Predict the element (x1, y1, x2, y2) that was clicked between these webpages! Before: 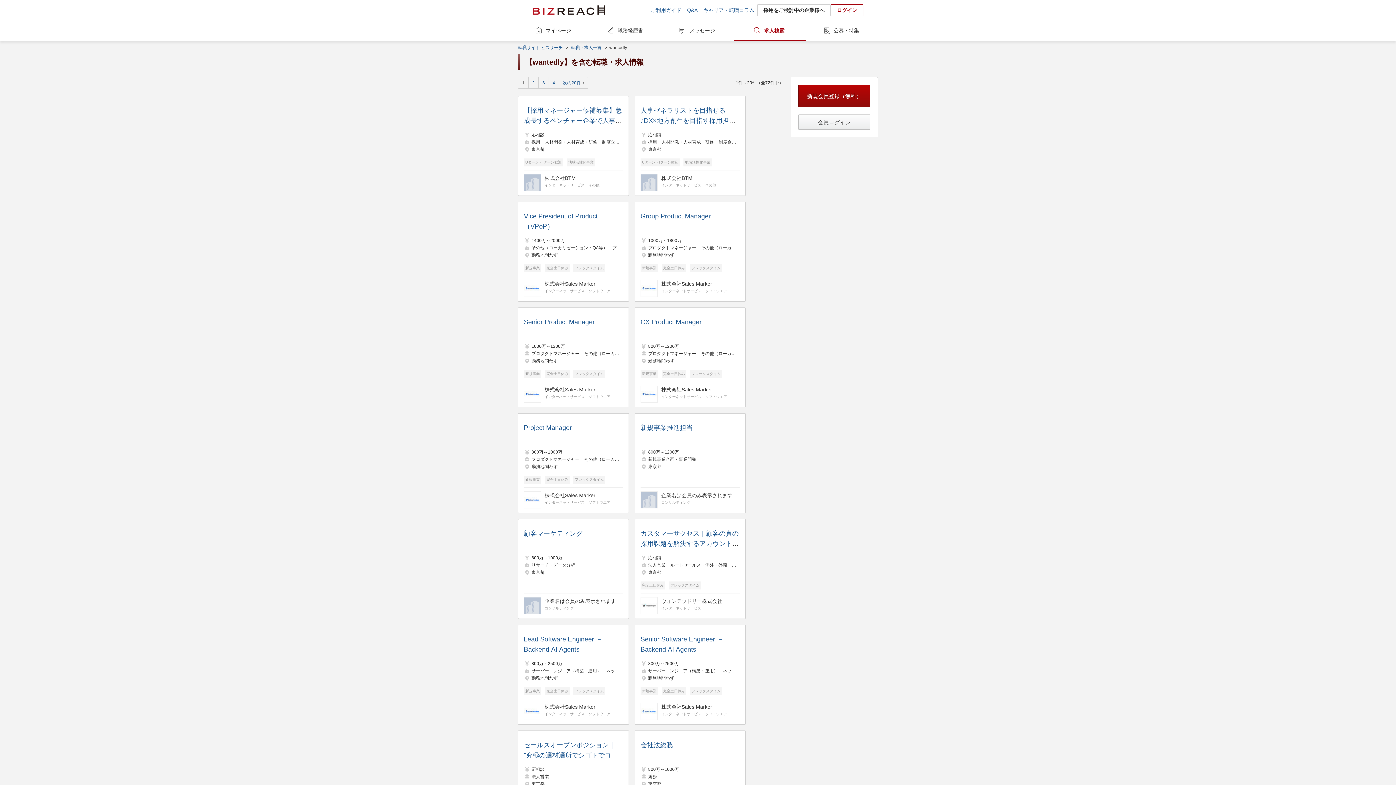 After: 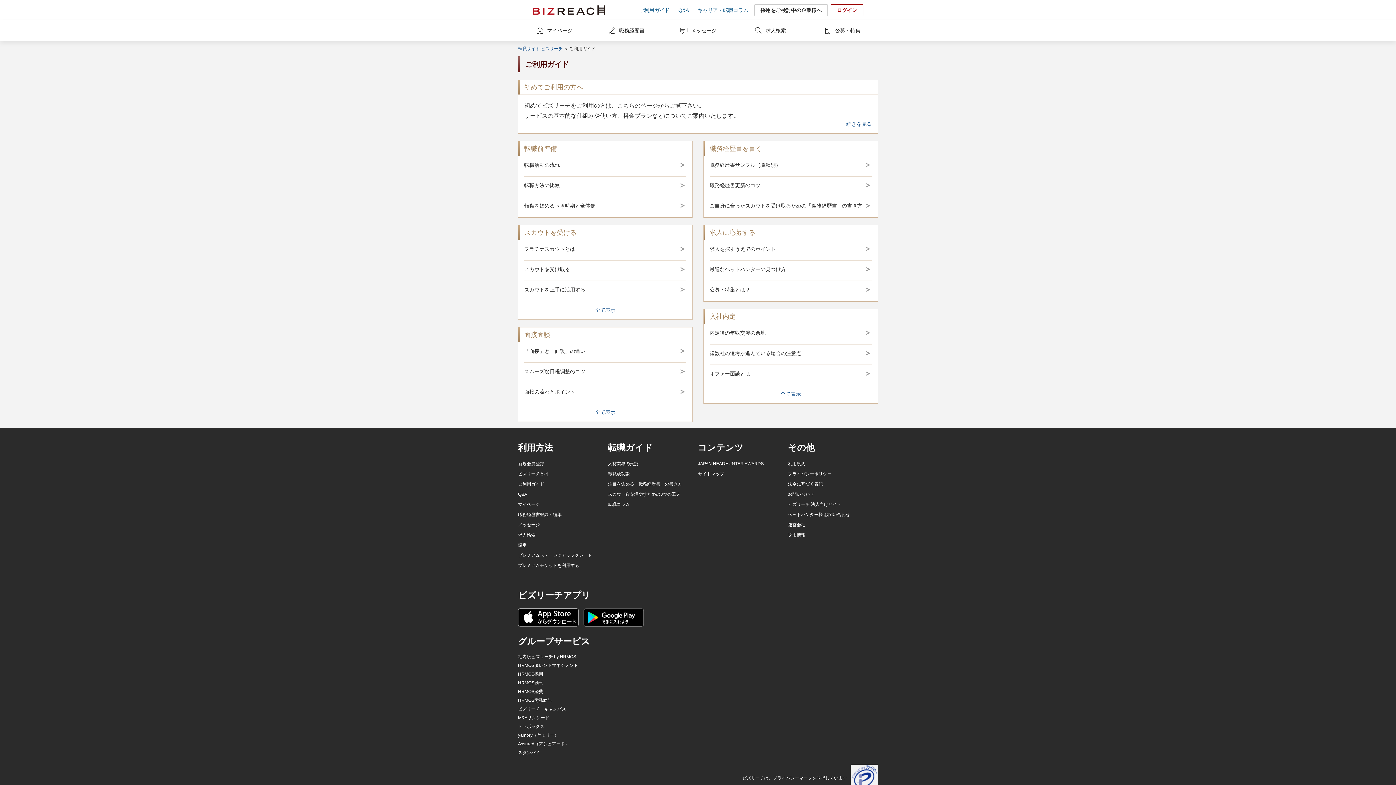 Action: bbox: (650, 5, 681, 14) label: ご利用ガイド